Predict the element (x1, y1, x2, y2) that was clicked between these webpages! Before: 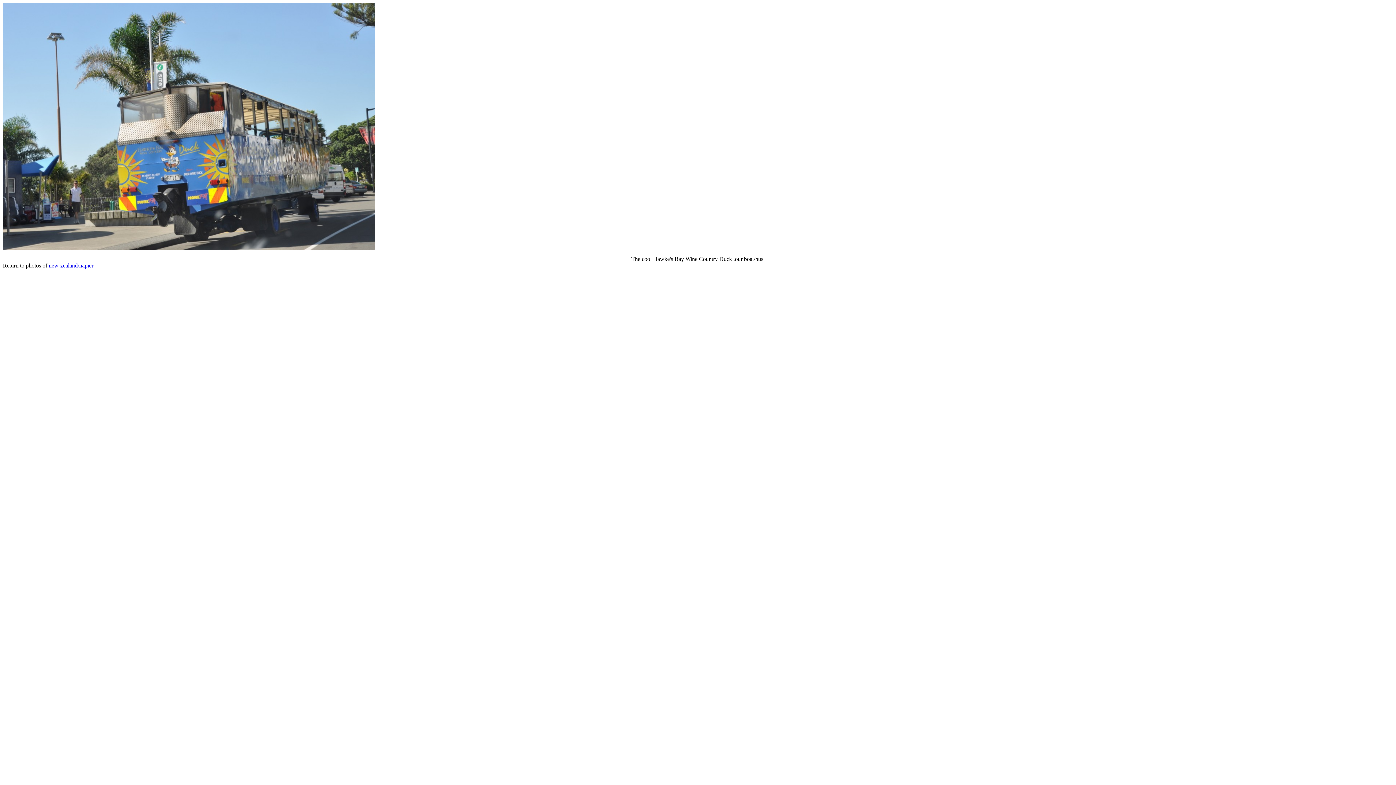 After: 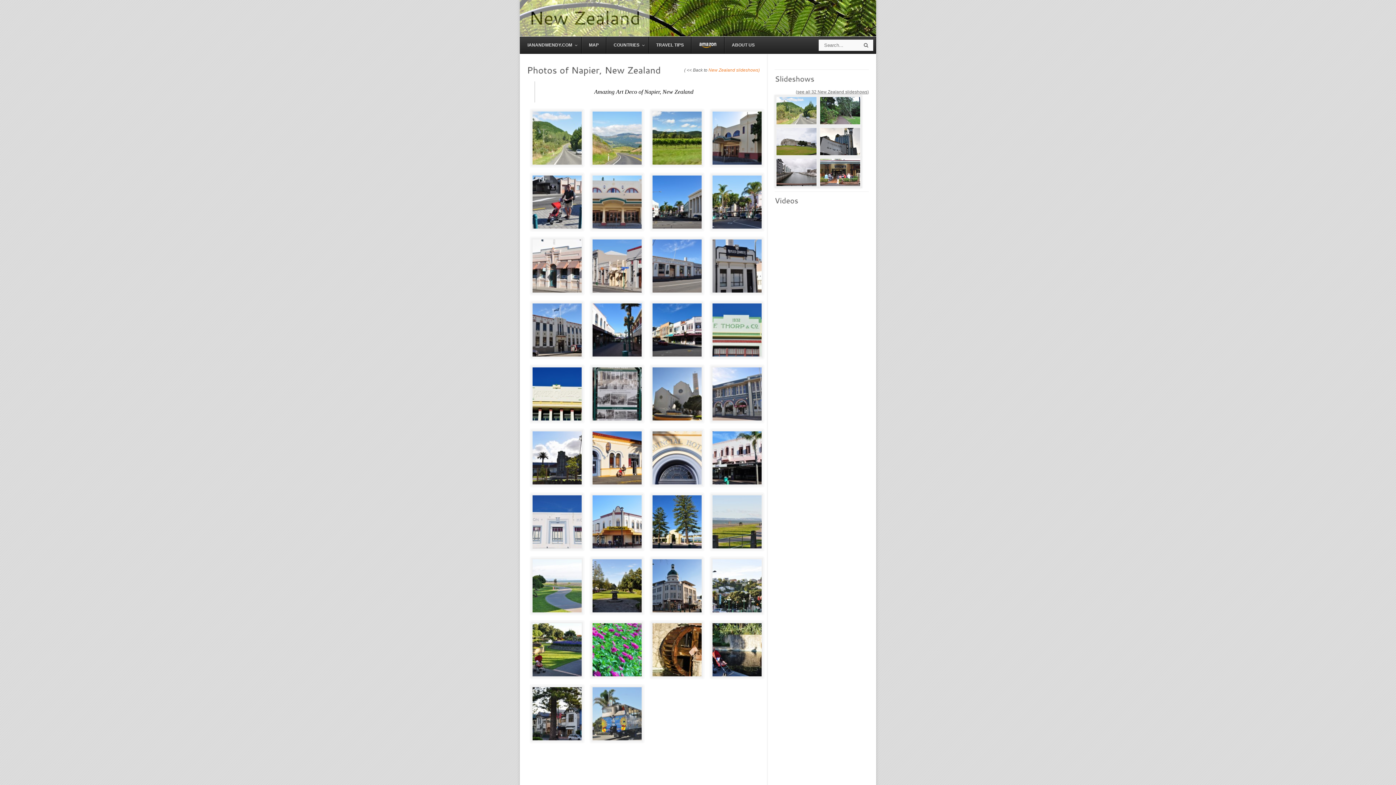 Action: bbox: (48, 262, 93, 268) label: new-zealand/napier